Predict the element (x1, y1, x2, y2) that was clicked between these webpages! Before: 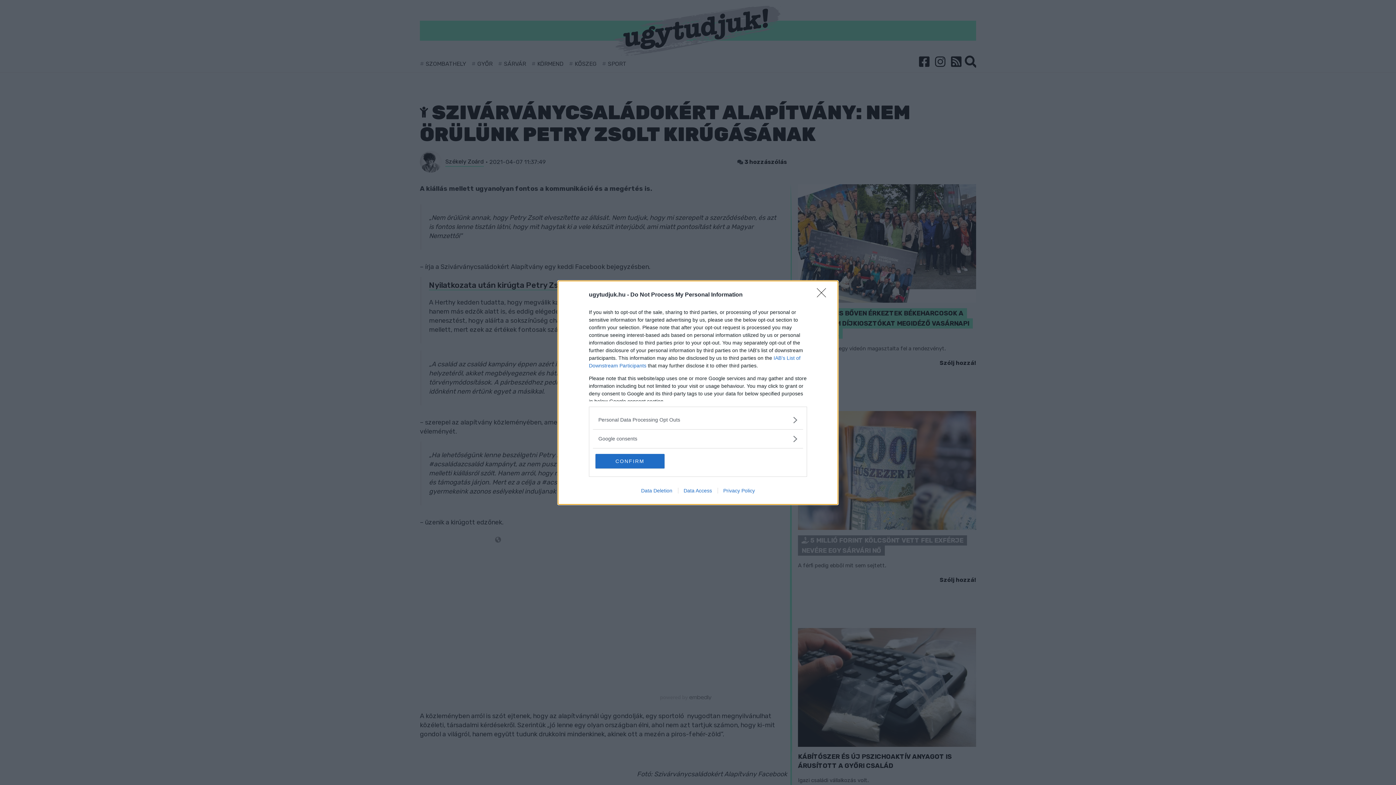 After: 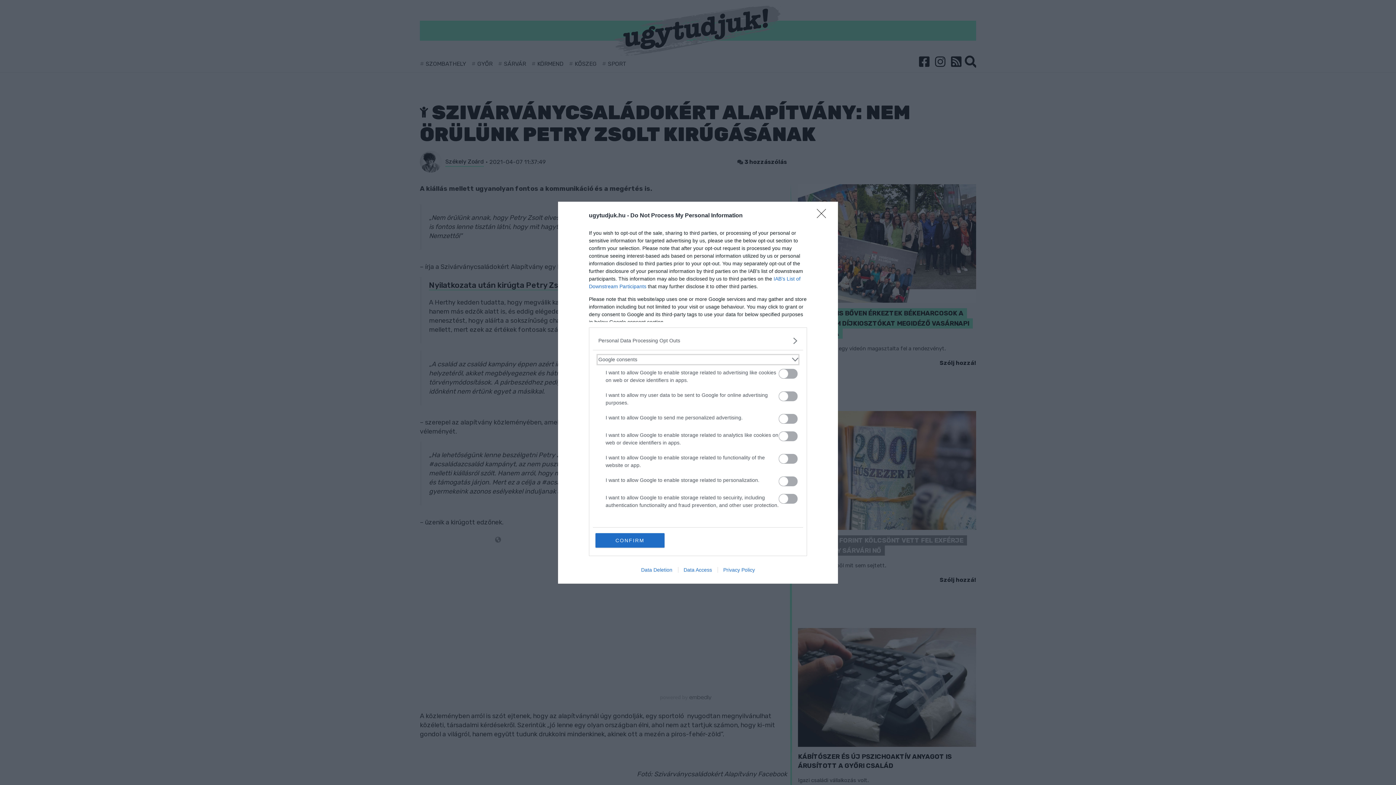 Action: label: Google consents bbox: (598, 435, 797, 442)